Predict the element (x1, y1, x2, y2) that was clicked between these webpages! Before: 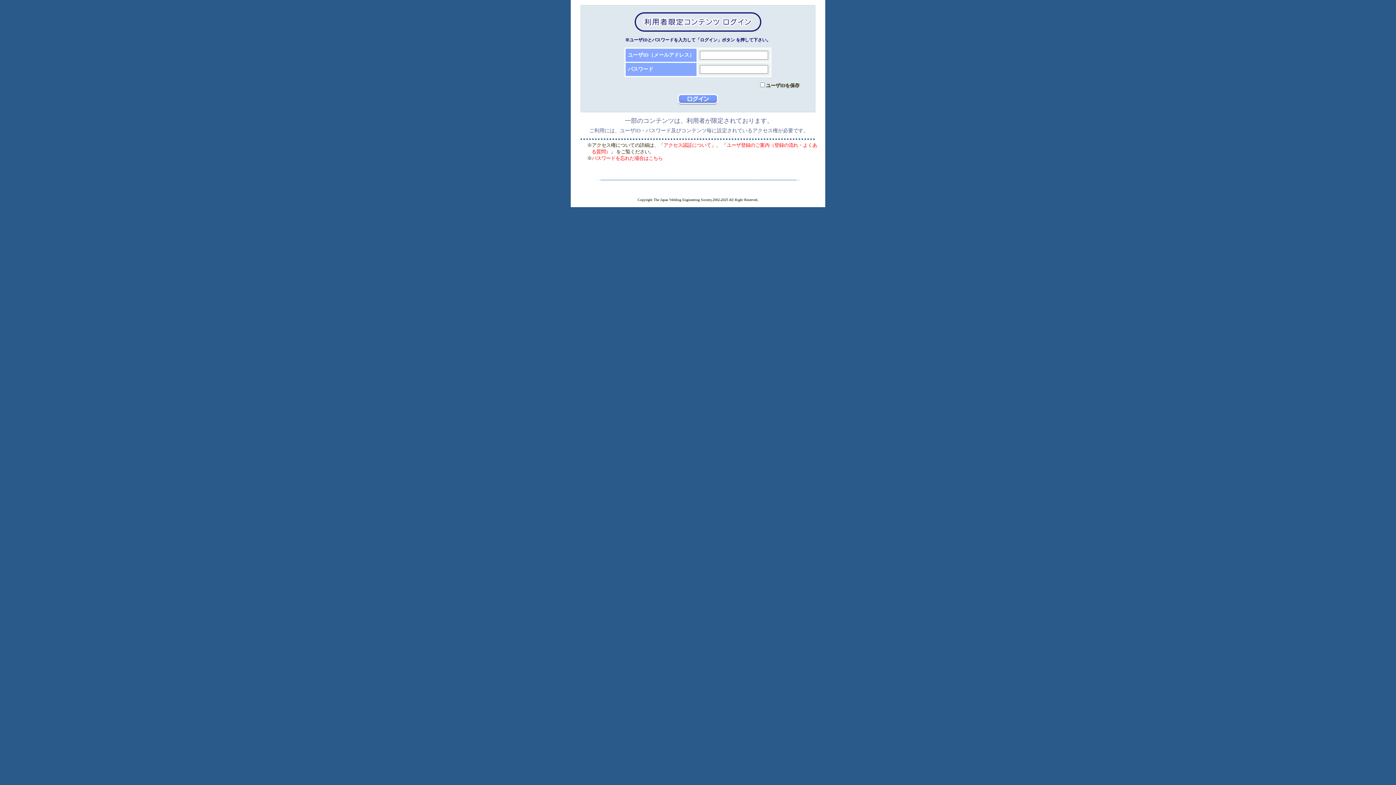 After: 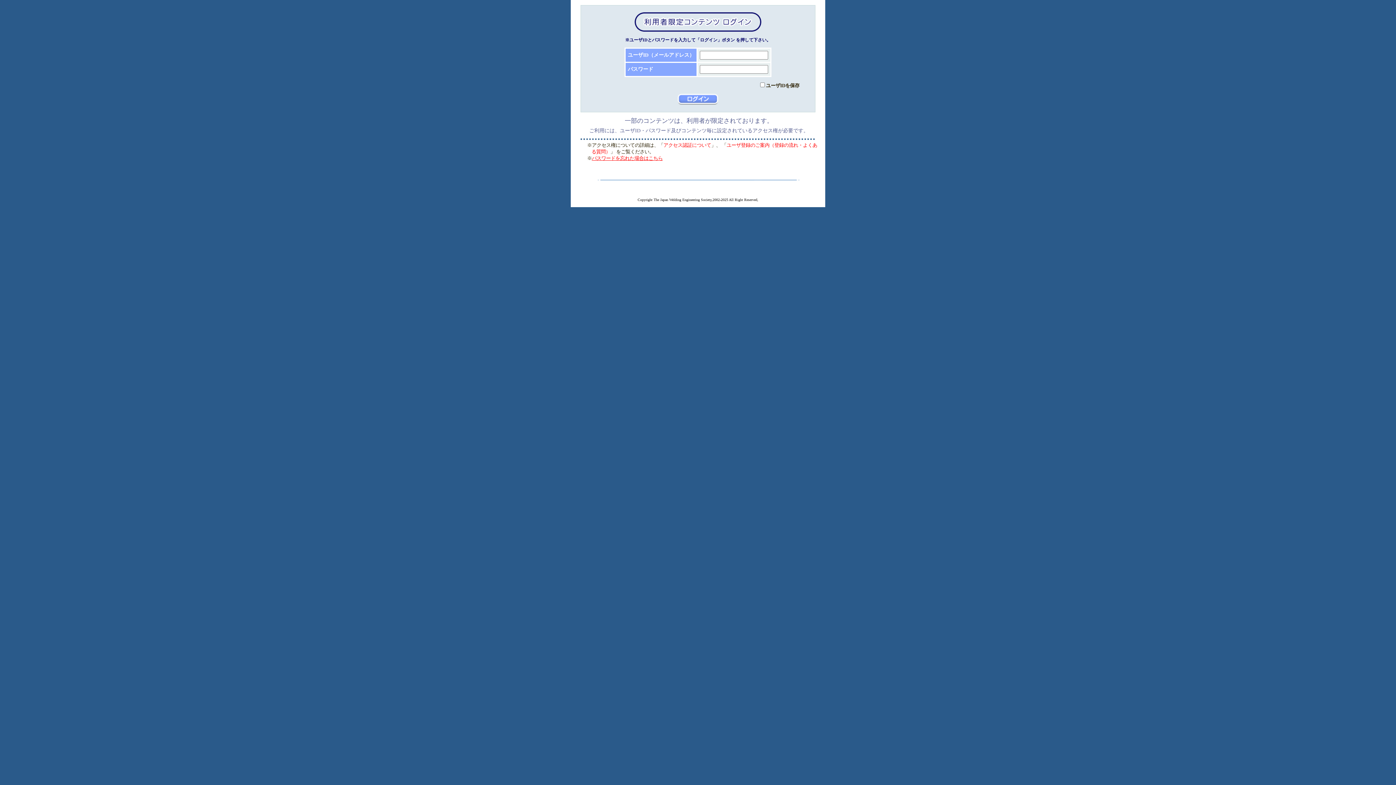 Action: label: パスワードを忘れた場合はこちら bbox: (592, 155, 662, 161)